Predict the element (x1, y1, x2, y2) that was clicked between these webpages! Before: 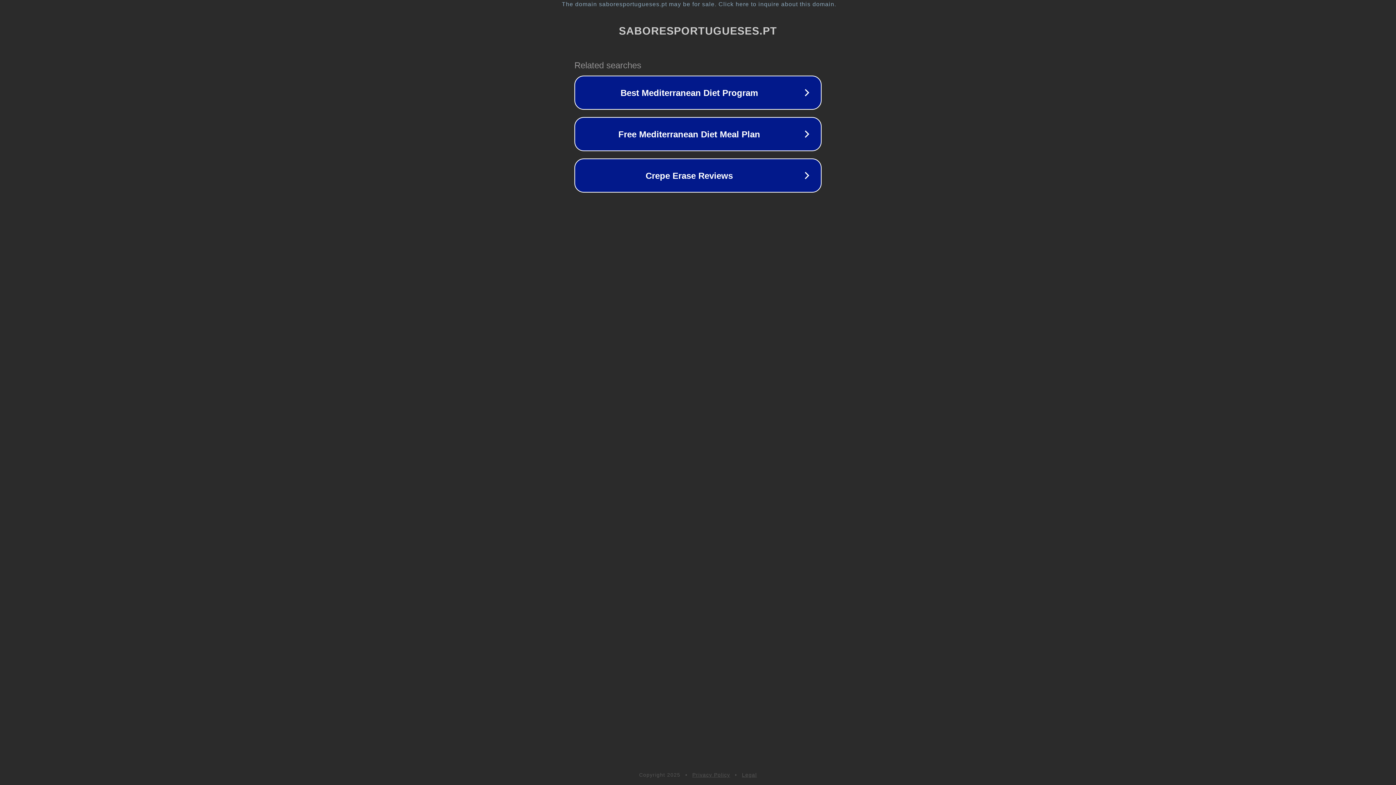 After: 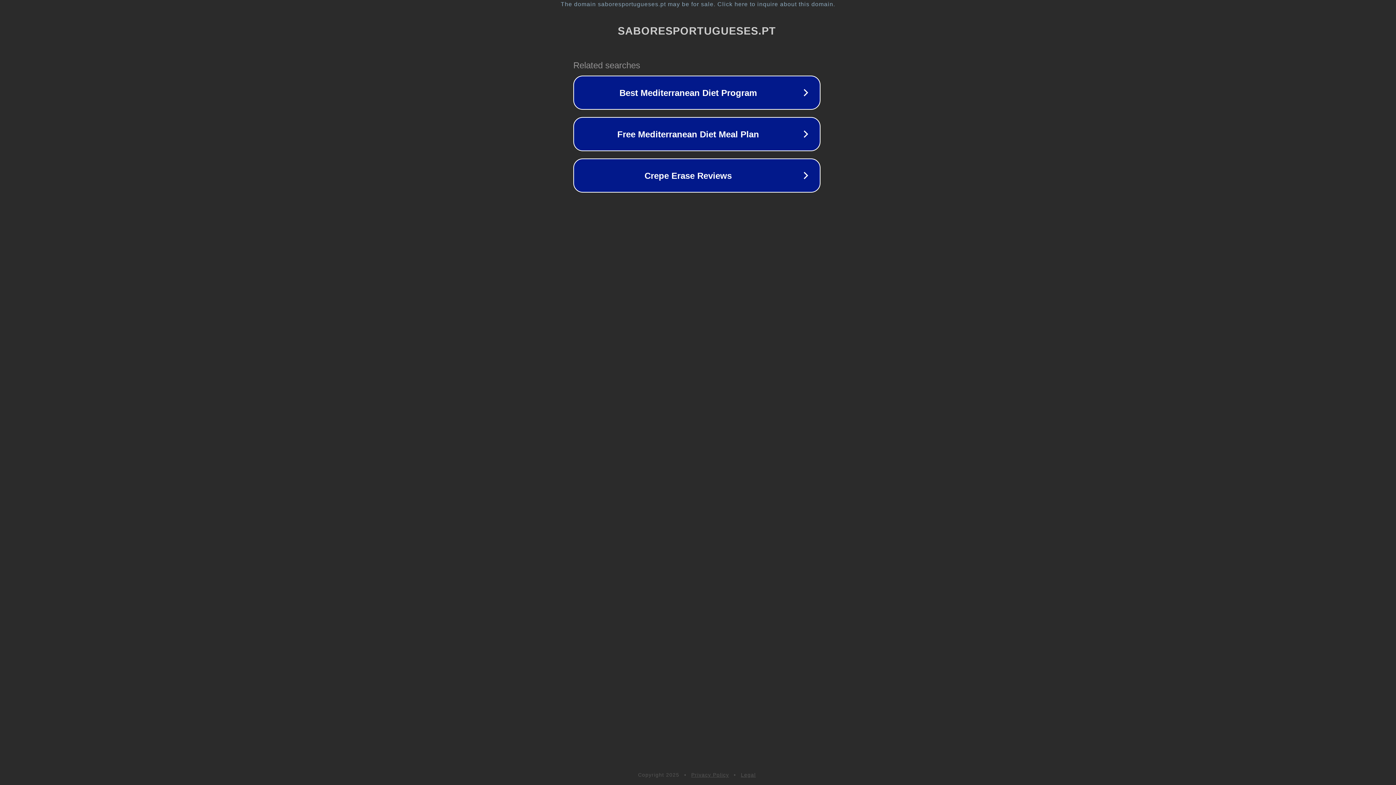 Action: bbox: (1, 1, 1397, 7) label: The domain saboresportugueses.pt may be for sale. Click here to inquire about this domain.